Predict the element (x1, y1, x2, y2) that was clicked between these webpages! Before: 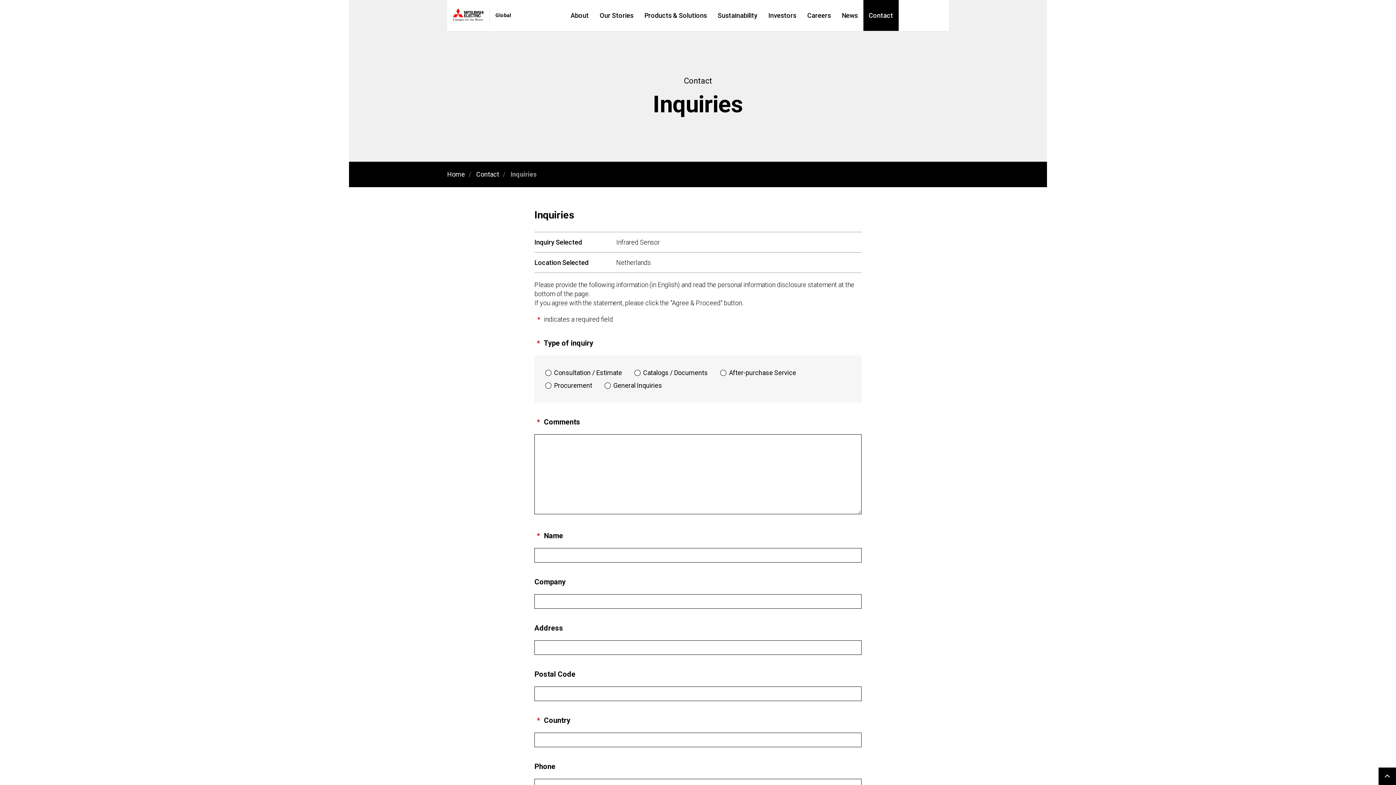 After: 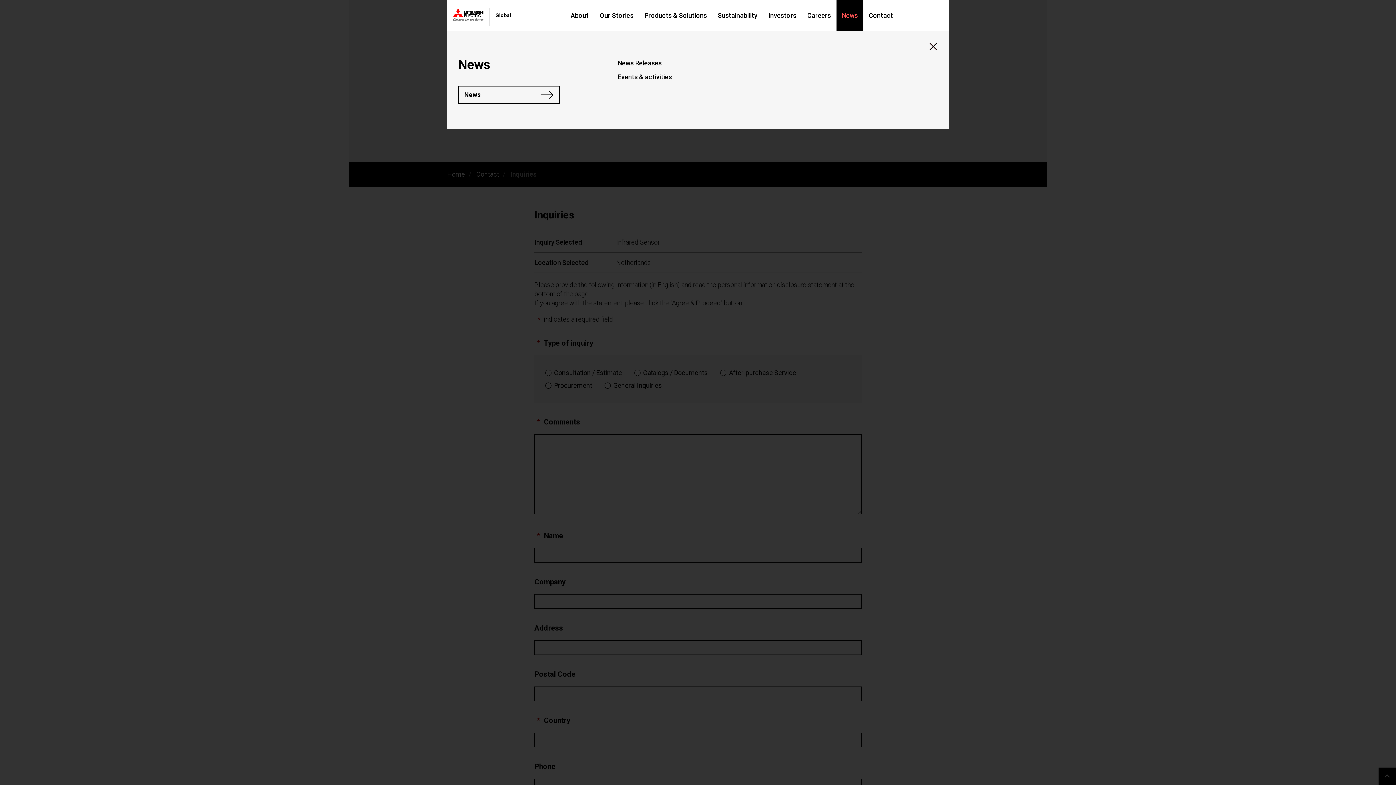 Action: label: News bbox: (836, 0, 863, 30)